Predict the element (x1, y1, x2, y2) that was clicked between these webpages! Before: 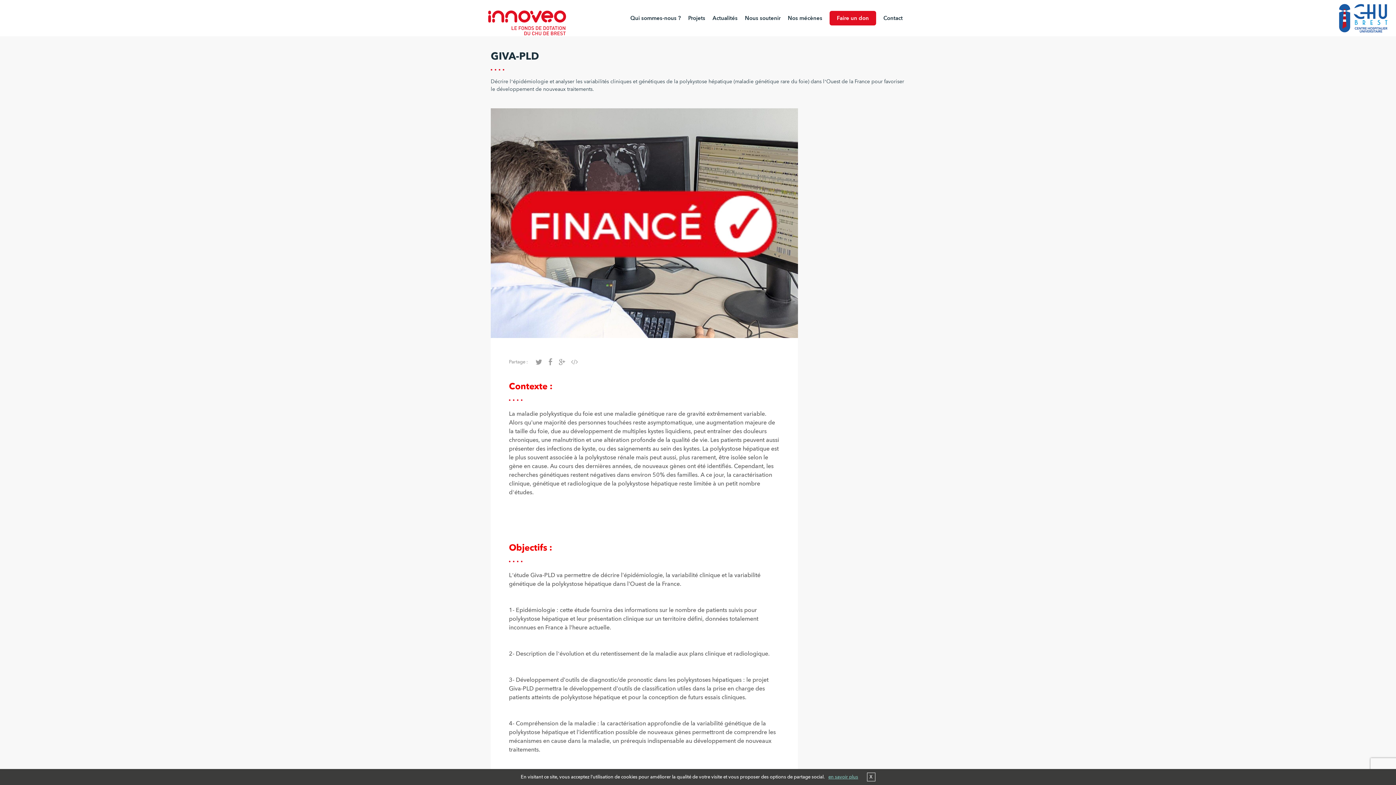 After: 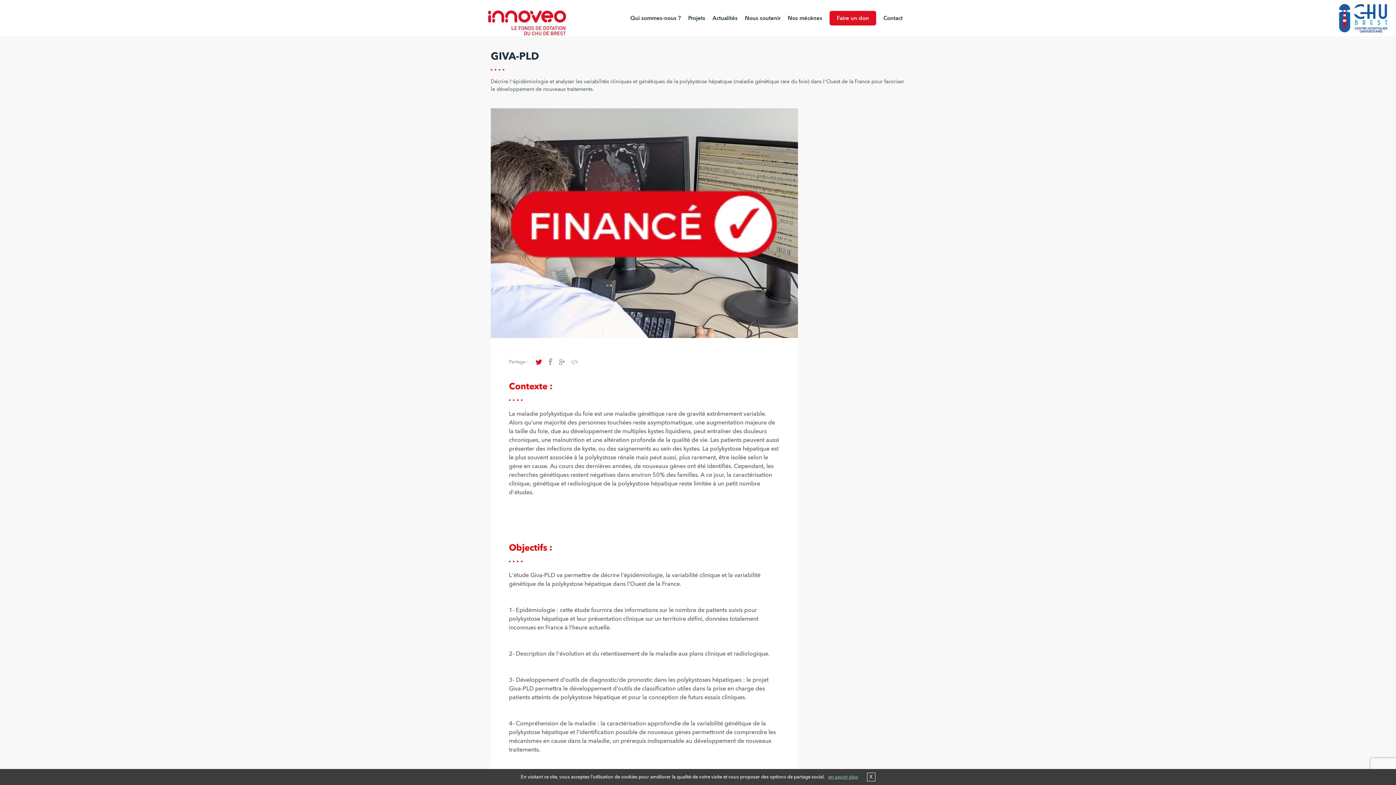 Action: bbox: (533, 356, 545, 368)